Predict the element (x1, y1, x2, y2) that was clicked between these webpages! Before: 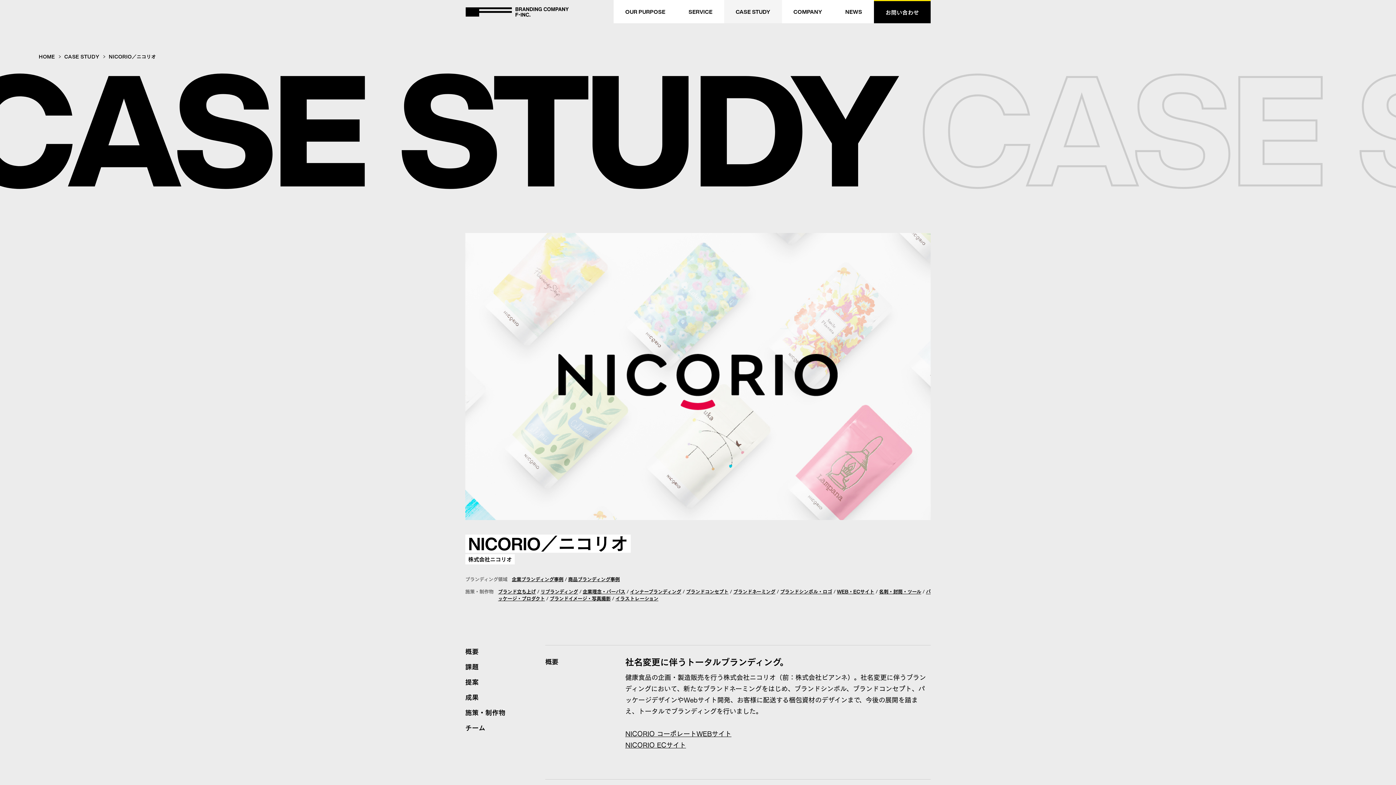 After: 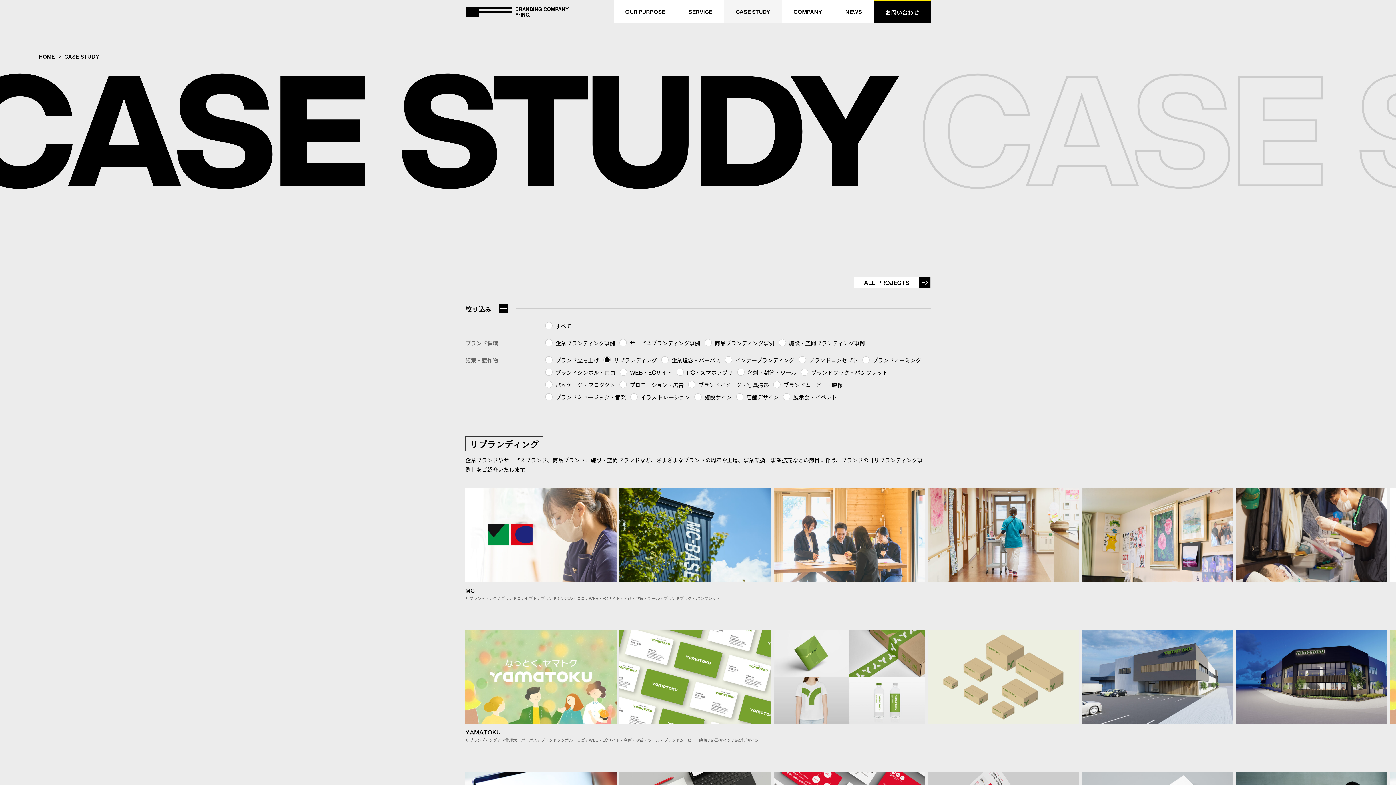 Action: bbox: (540, 588, 578, 594) label: リブランディング